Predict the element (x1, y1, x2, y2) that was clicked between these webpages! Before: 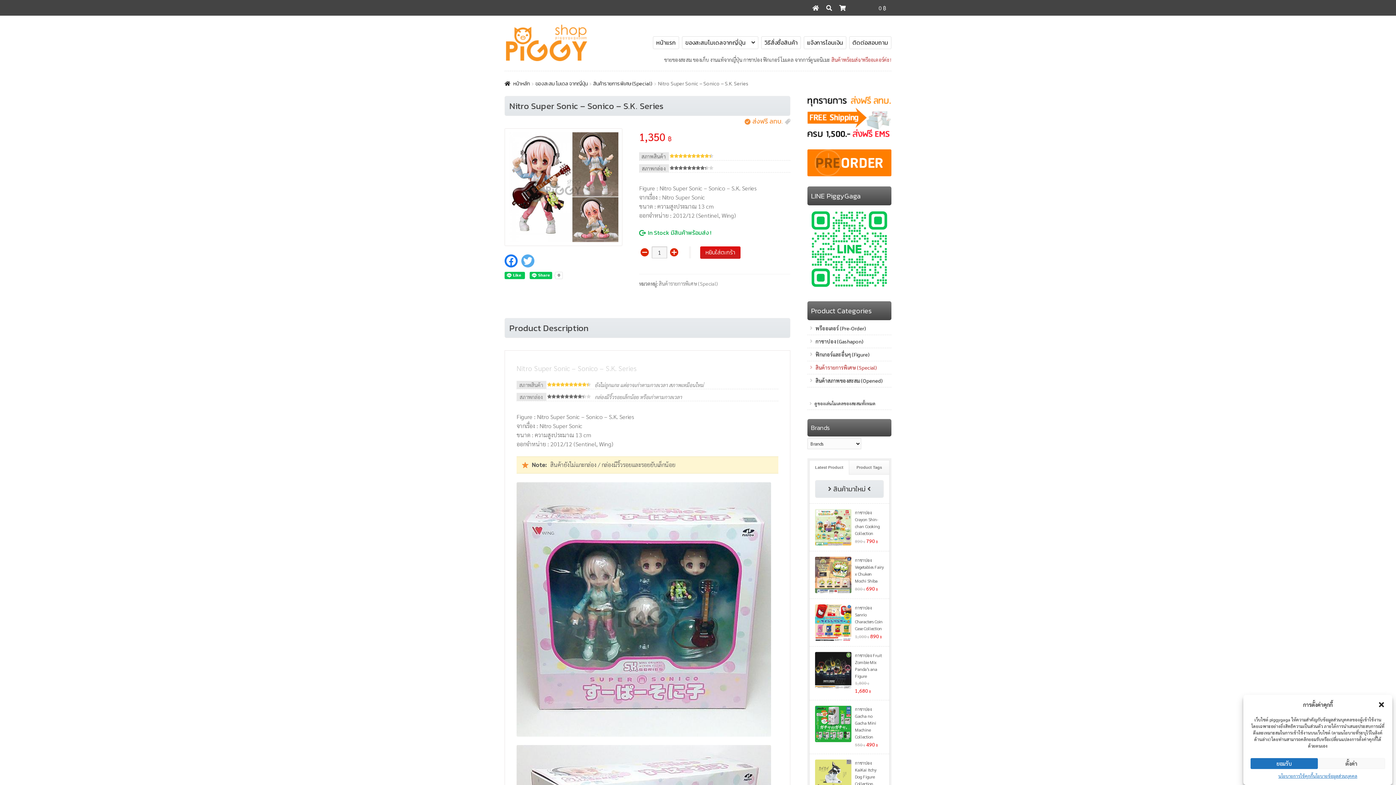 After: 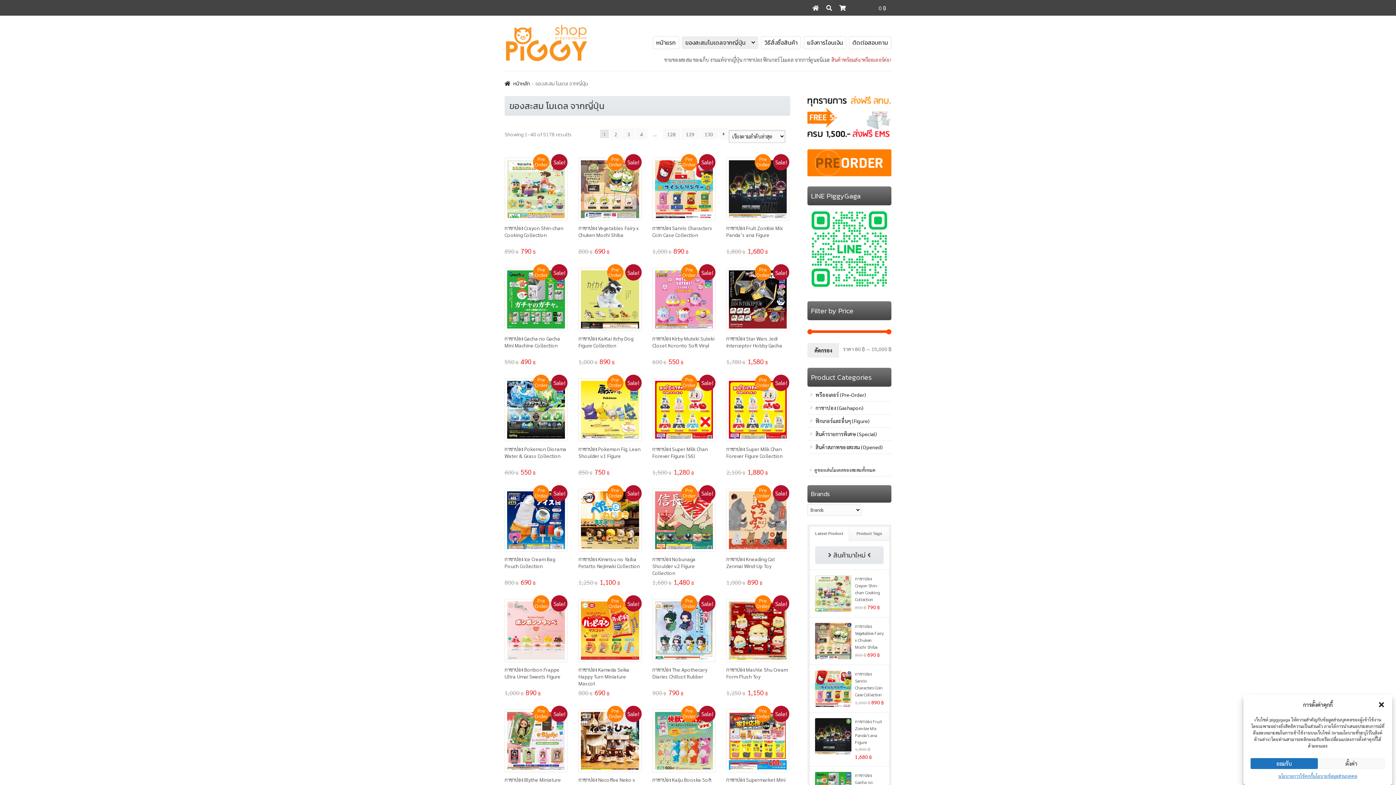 Action: bbox: (682, 36, 758, 48) label: ของสะสมโมเดลจากญี่ปุ่น